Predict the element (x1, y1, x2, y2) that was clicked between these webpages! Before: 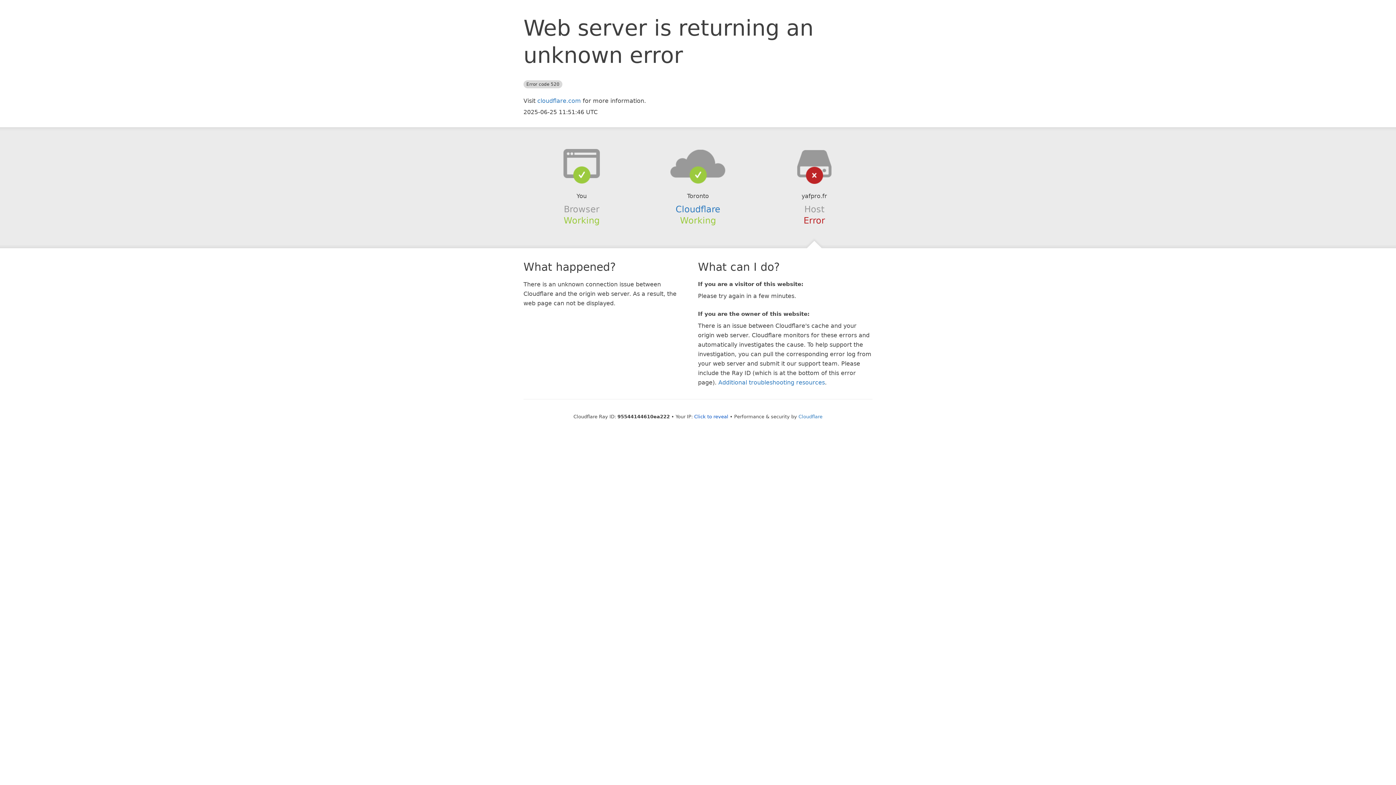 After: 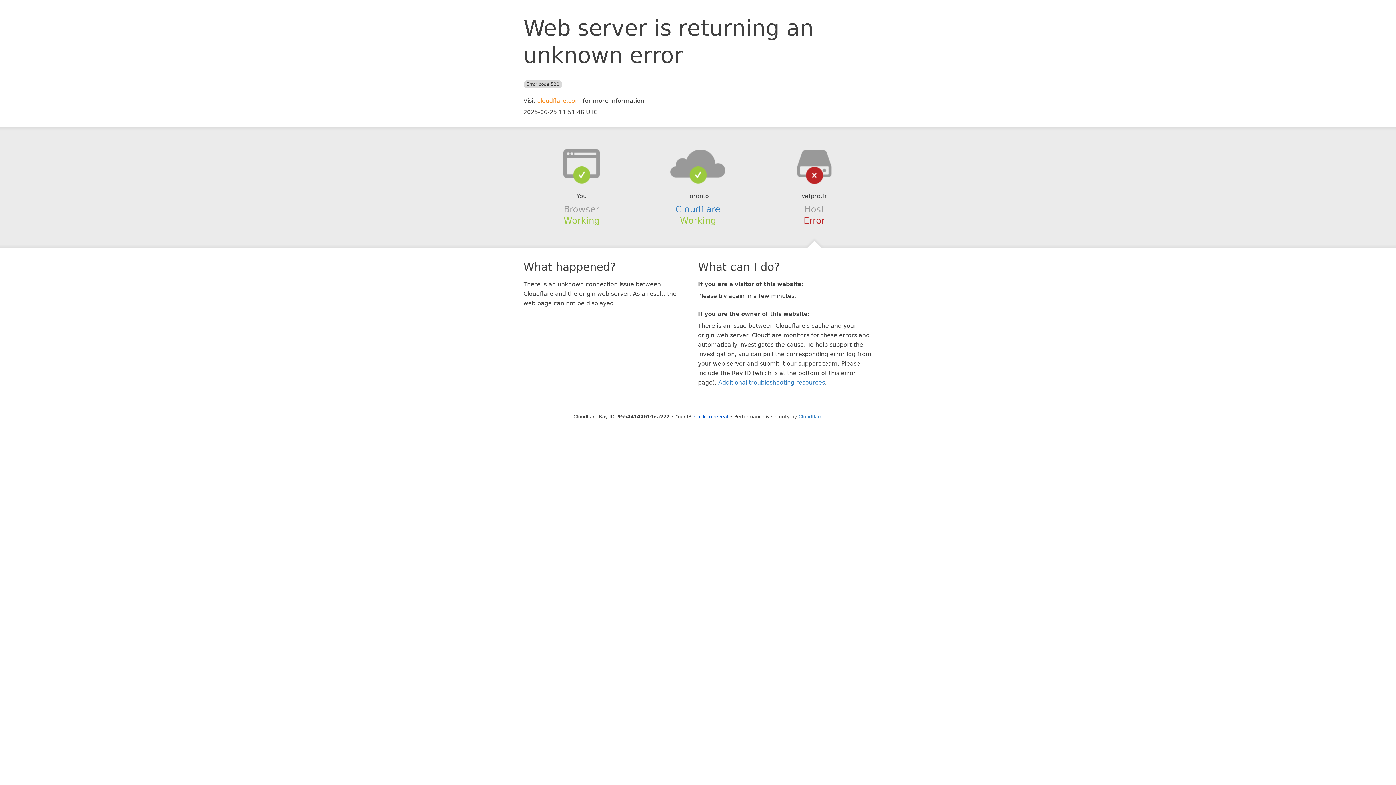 Action: label: cloudflare.com bbox: (537, 97, 581, 104)